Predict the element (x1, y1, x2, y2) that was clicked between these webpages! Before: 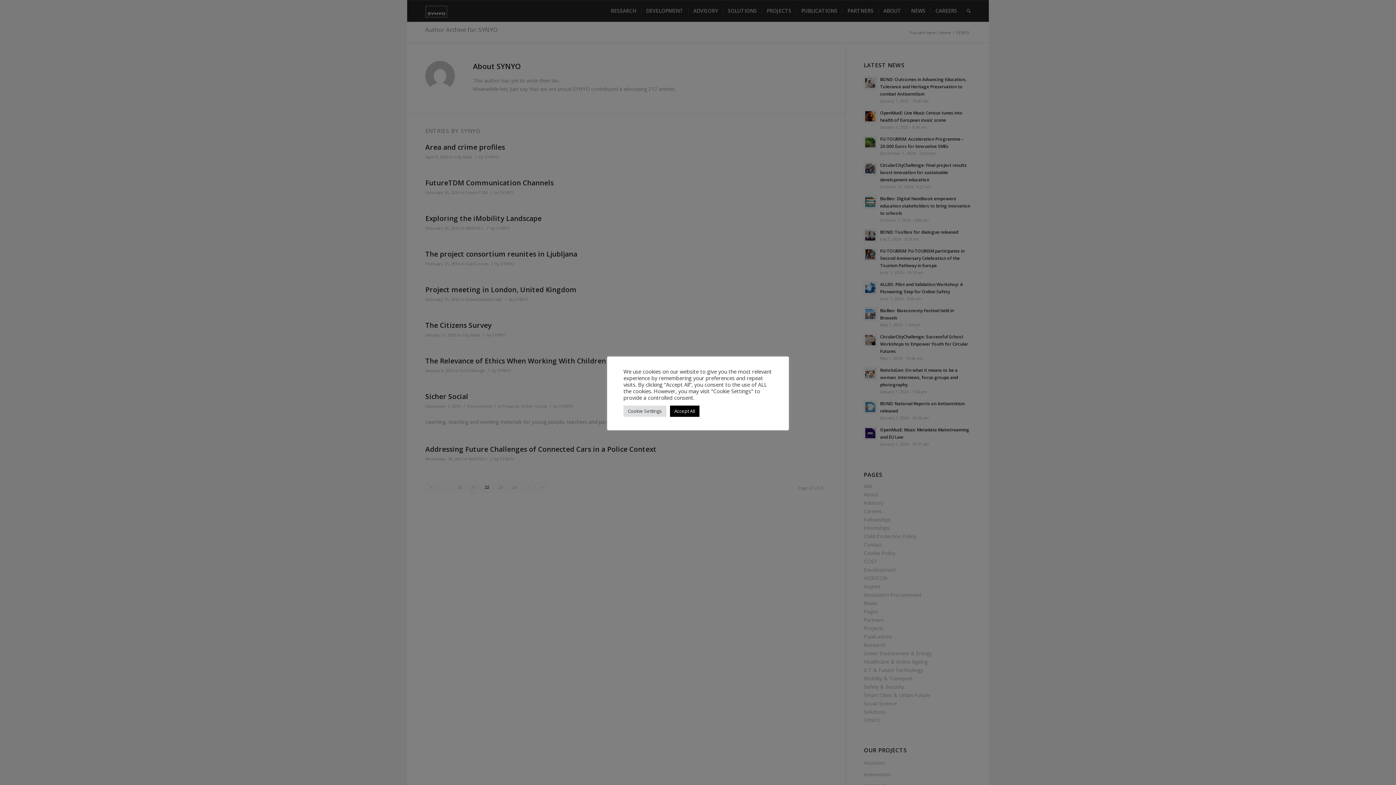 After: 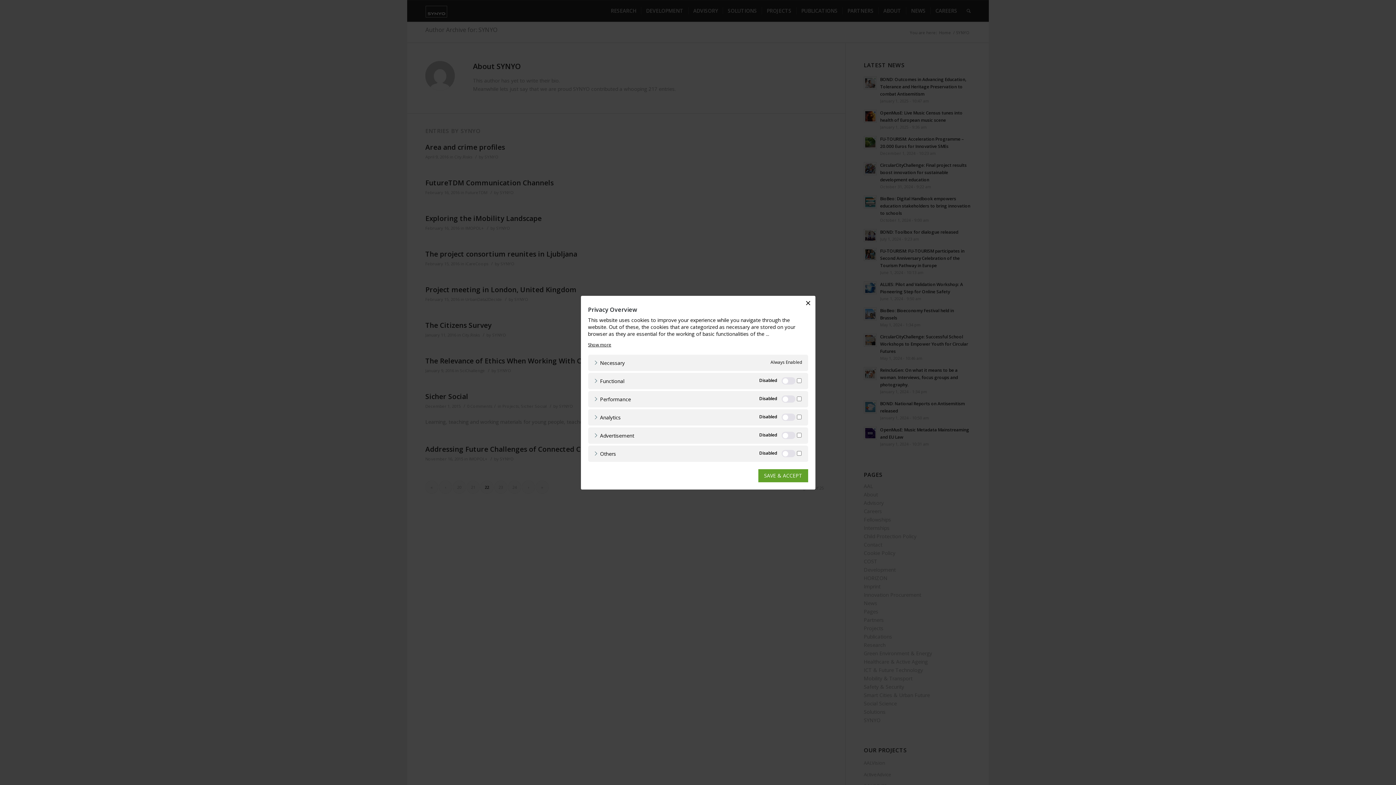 Action: label: Cookie Settings bbox: (623, 405, 666, 416)